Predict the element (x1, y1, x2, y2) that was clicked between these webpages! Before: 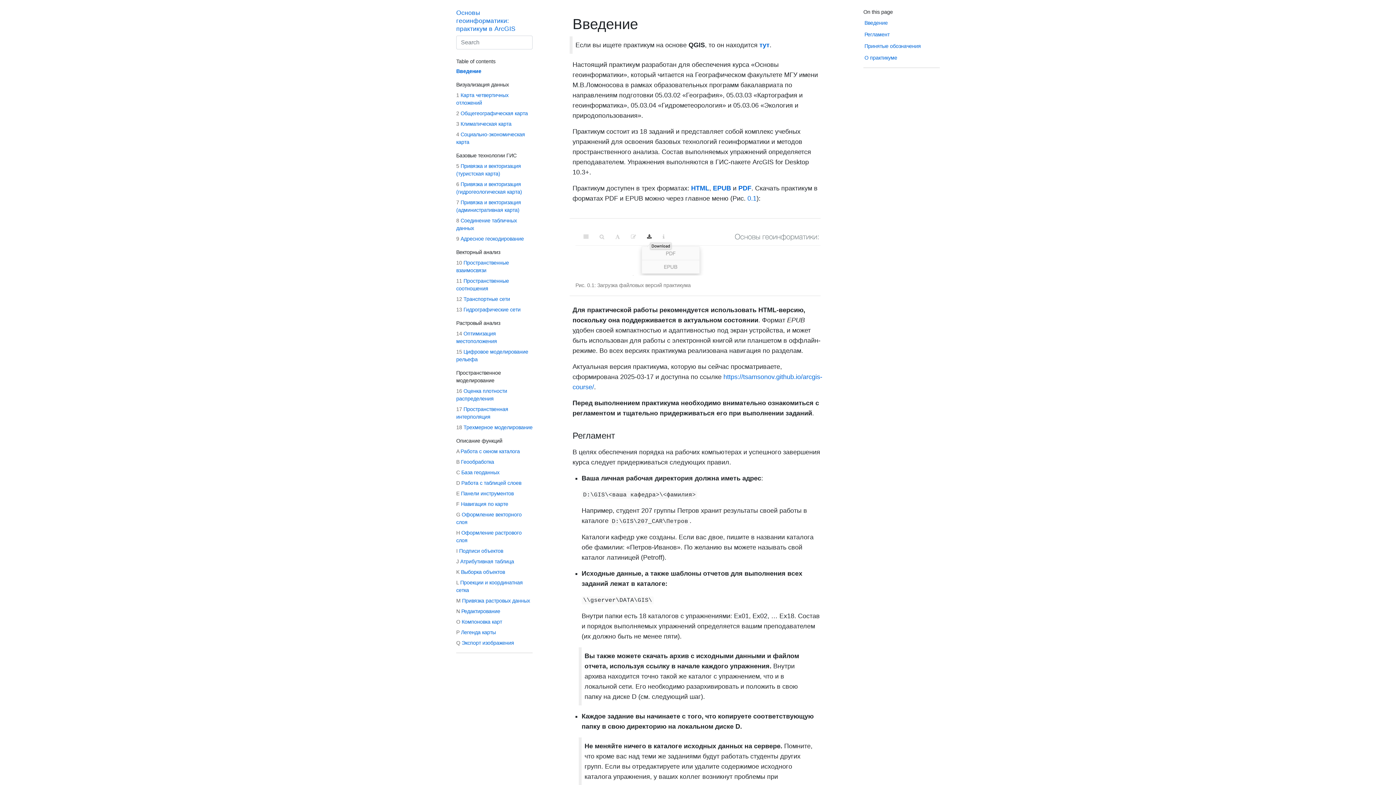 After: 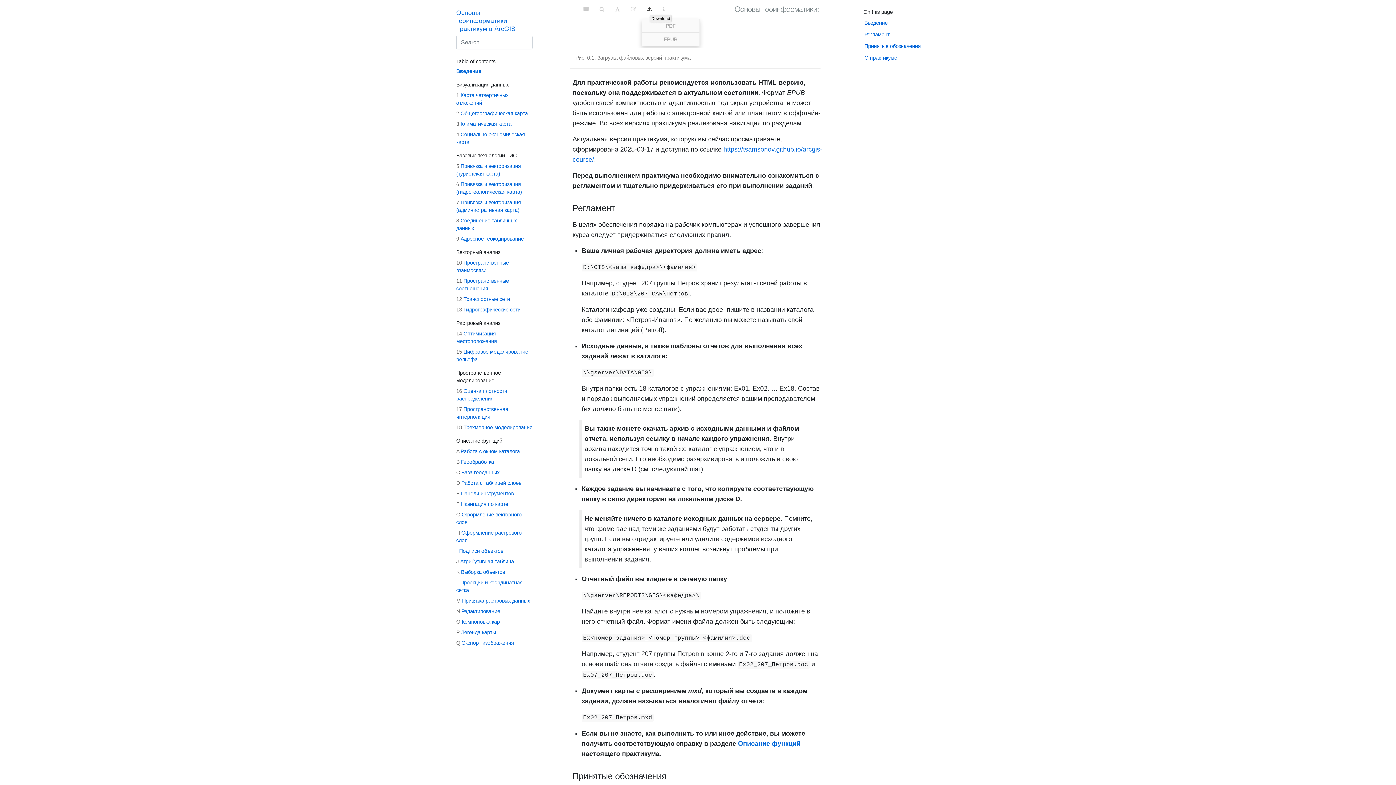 Action: bbox: (747, 194, 756, 202) label: 0.1